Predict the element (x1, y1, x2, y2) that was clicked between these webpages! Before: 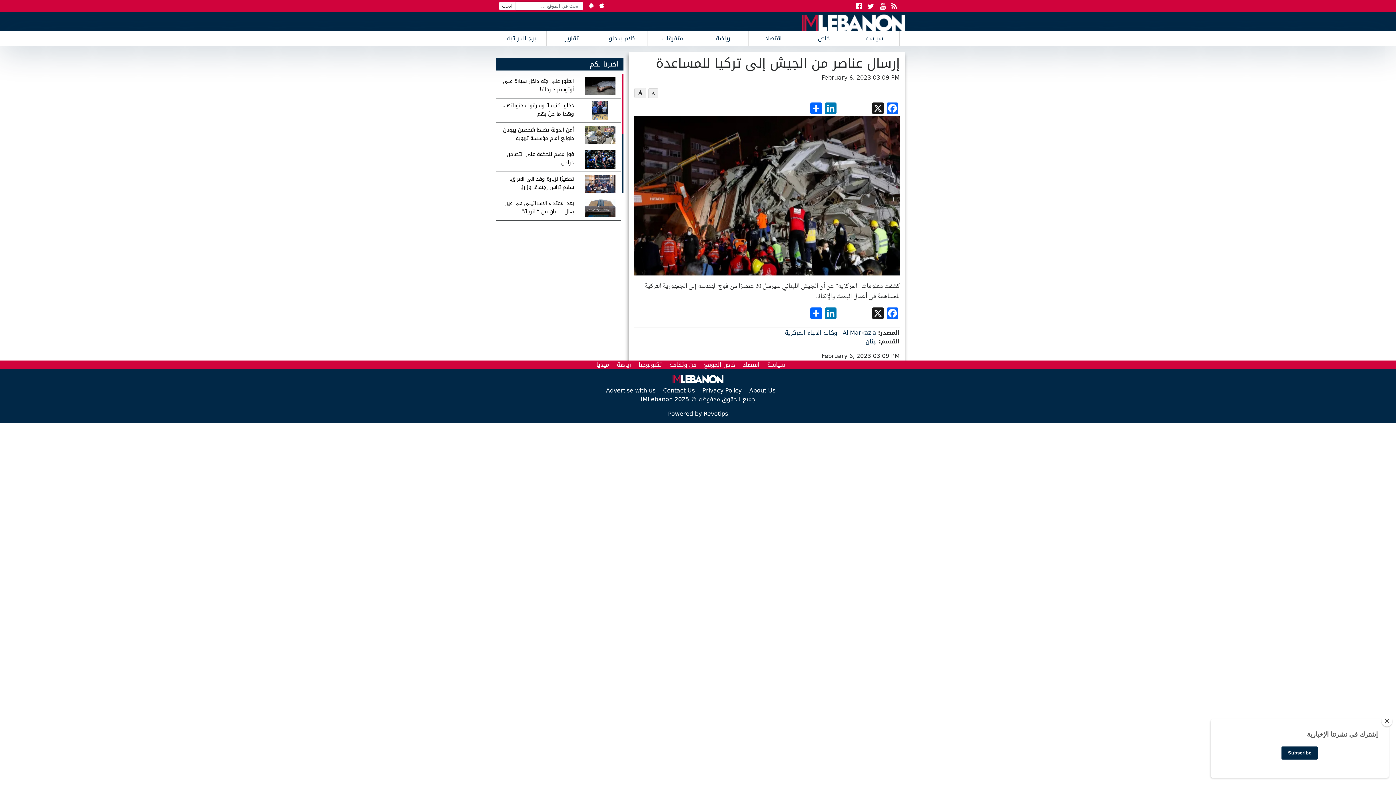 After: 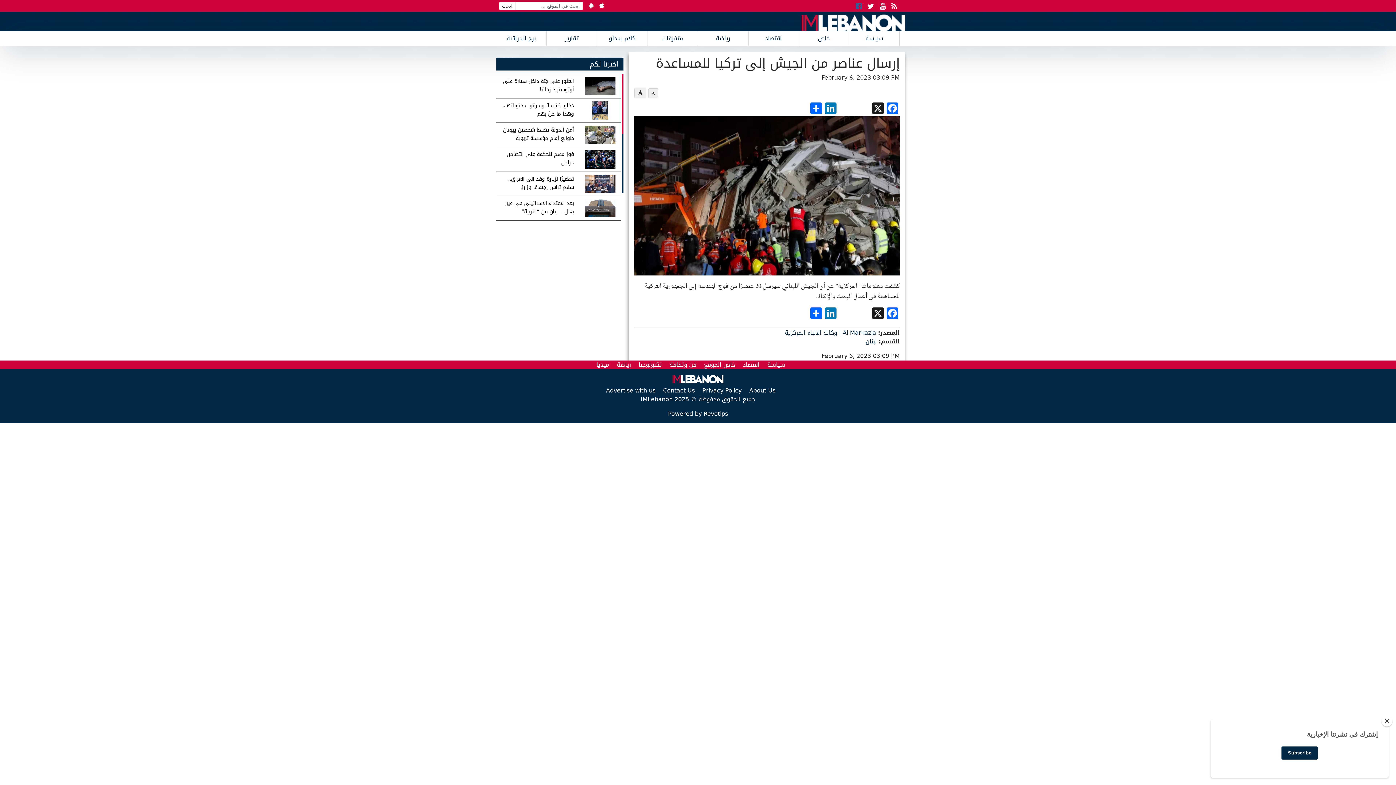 Action: bbox: (856, 0, 861, 13) label: Facebook